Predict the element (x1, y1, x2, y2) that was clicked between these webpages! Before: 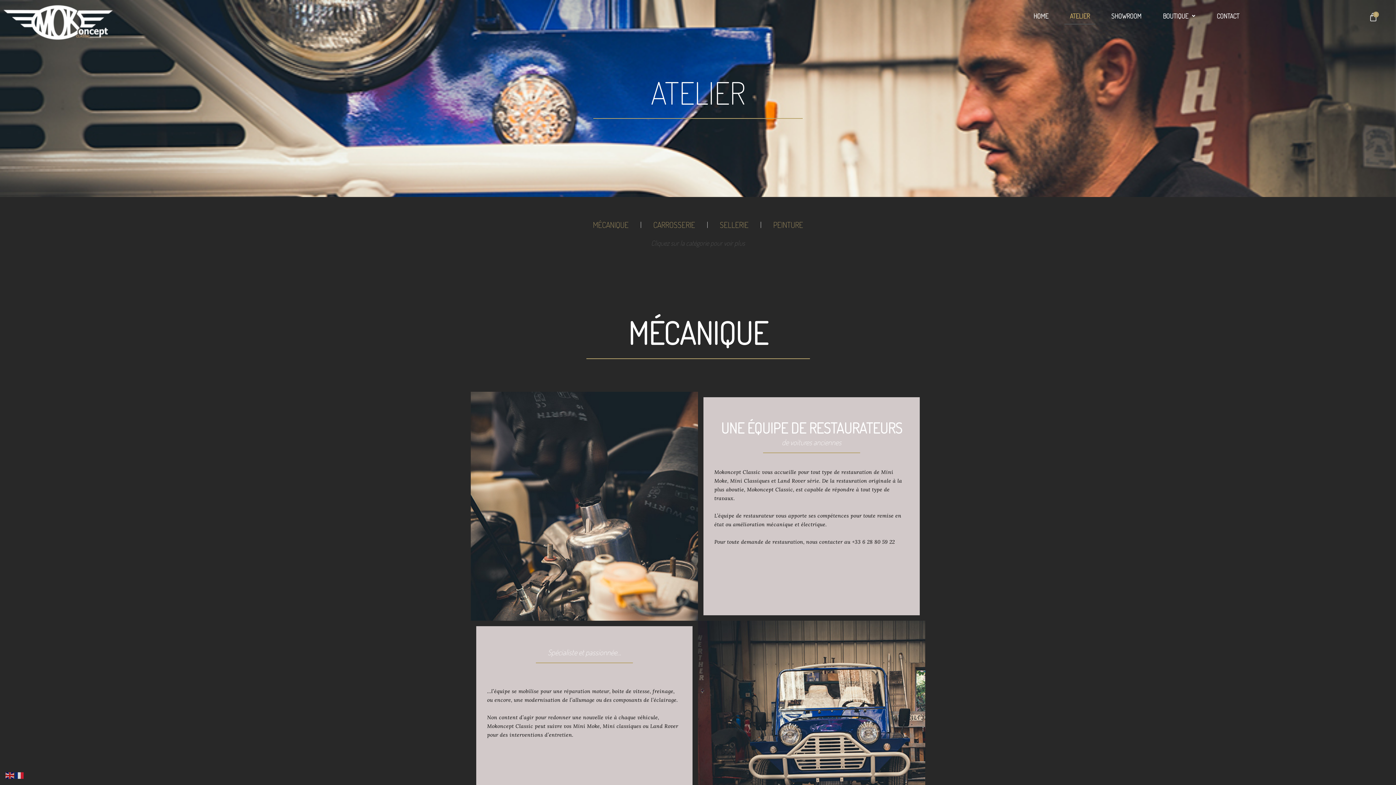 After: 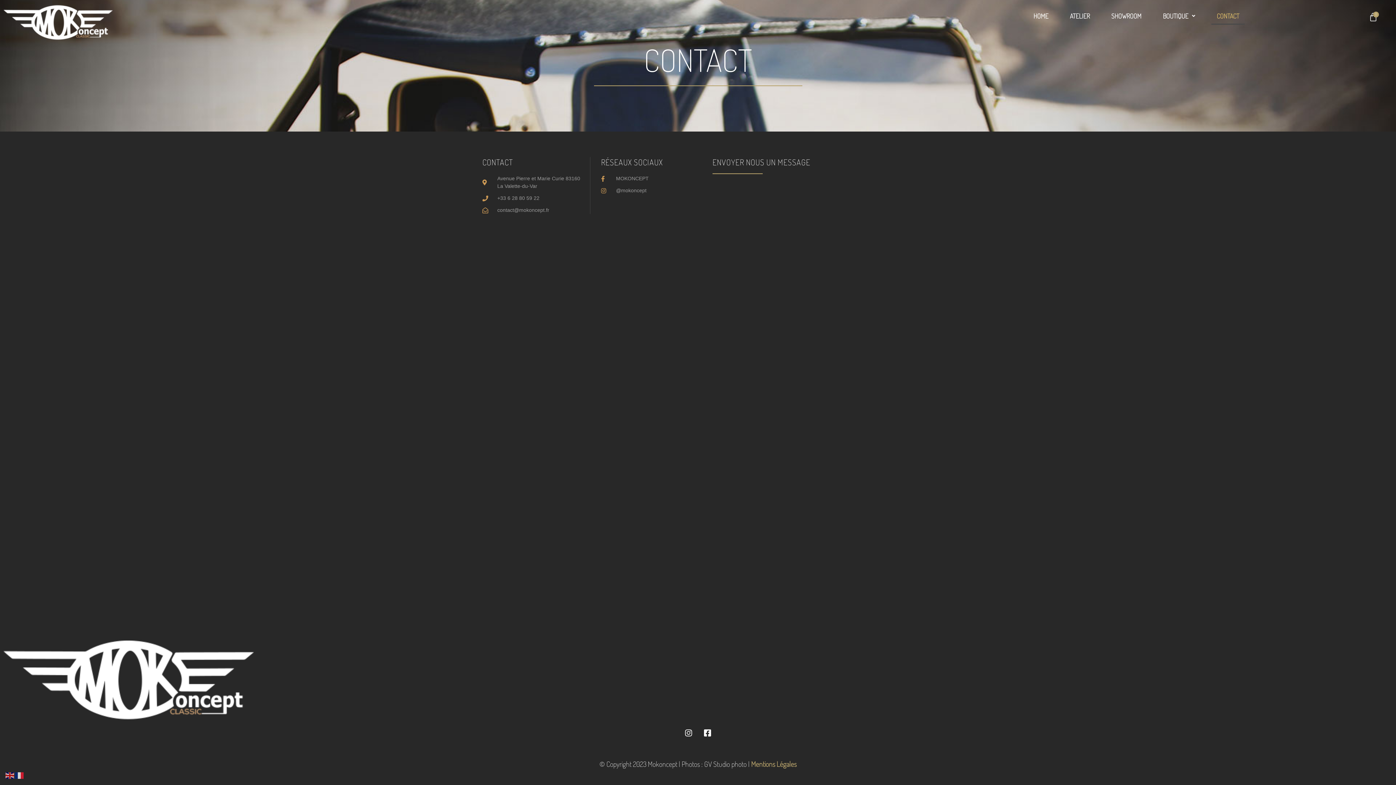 Action: label: CONTACT bbox: (1211, 7, 1245, 24)